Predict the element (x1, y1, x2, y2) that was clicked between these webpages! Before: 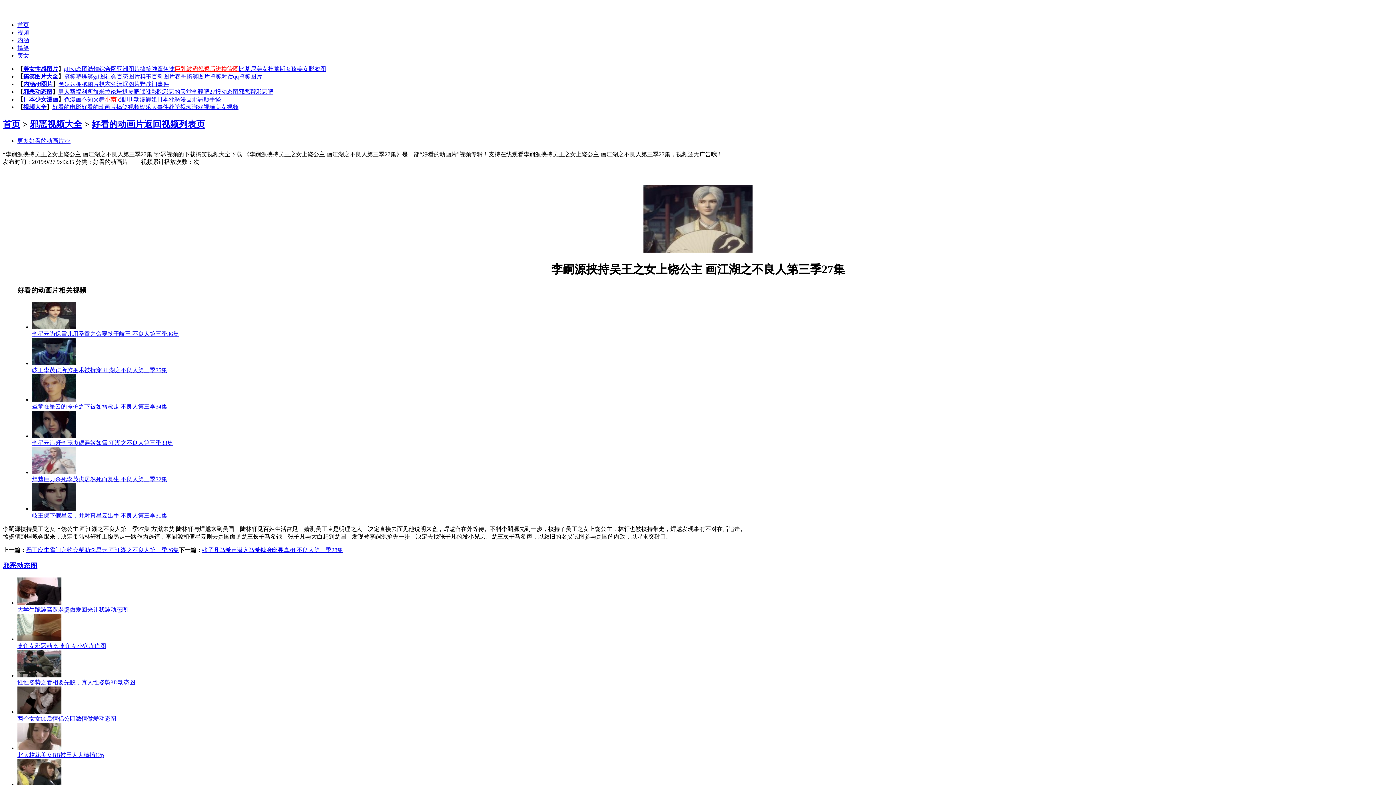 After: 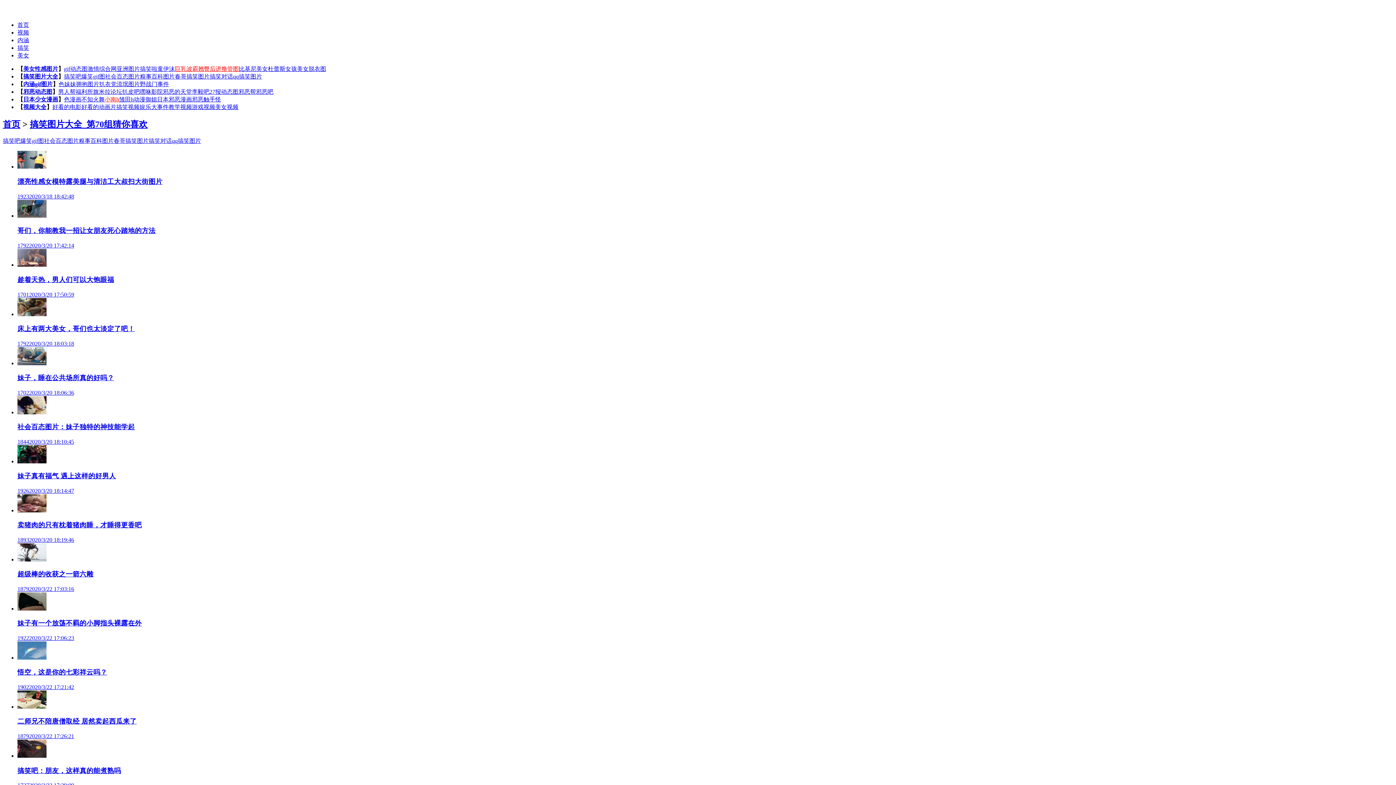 Action: label: 搞笑图片大全 bbox: (23, 73, 58, 79)